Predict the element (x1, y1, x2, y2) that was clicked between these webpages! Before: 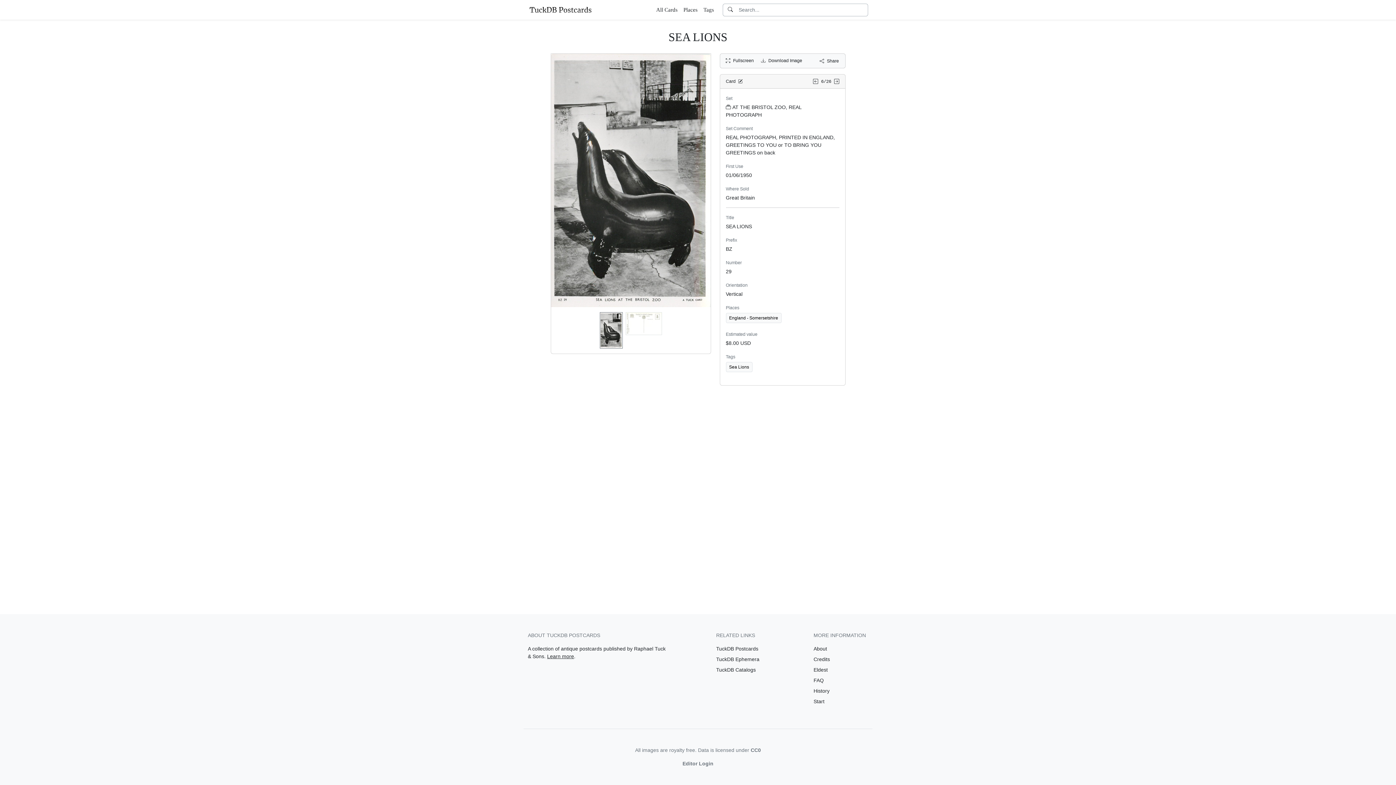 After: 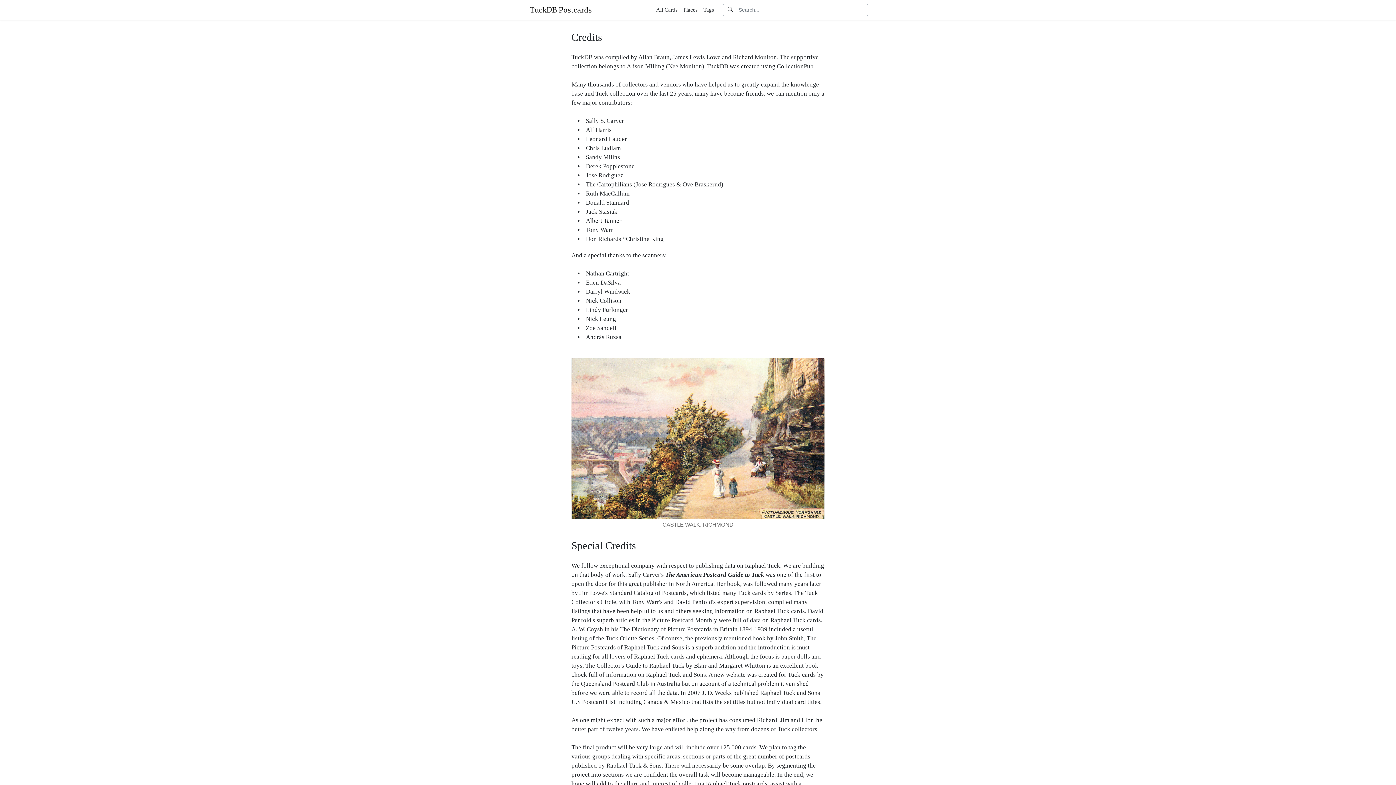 Action: label: Credits bbox: (813, 656, 830, 662)